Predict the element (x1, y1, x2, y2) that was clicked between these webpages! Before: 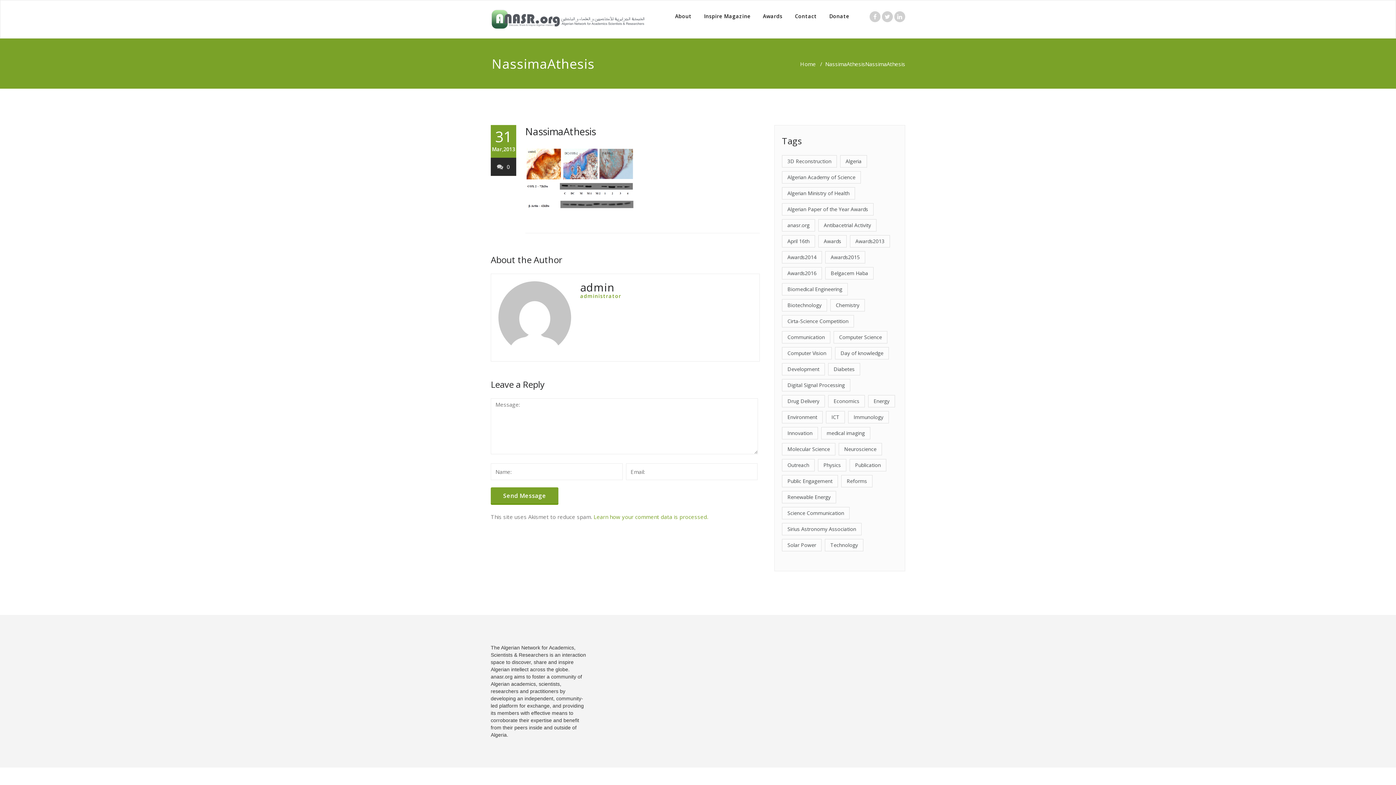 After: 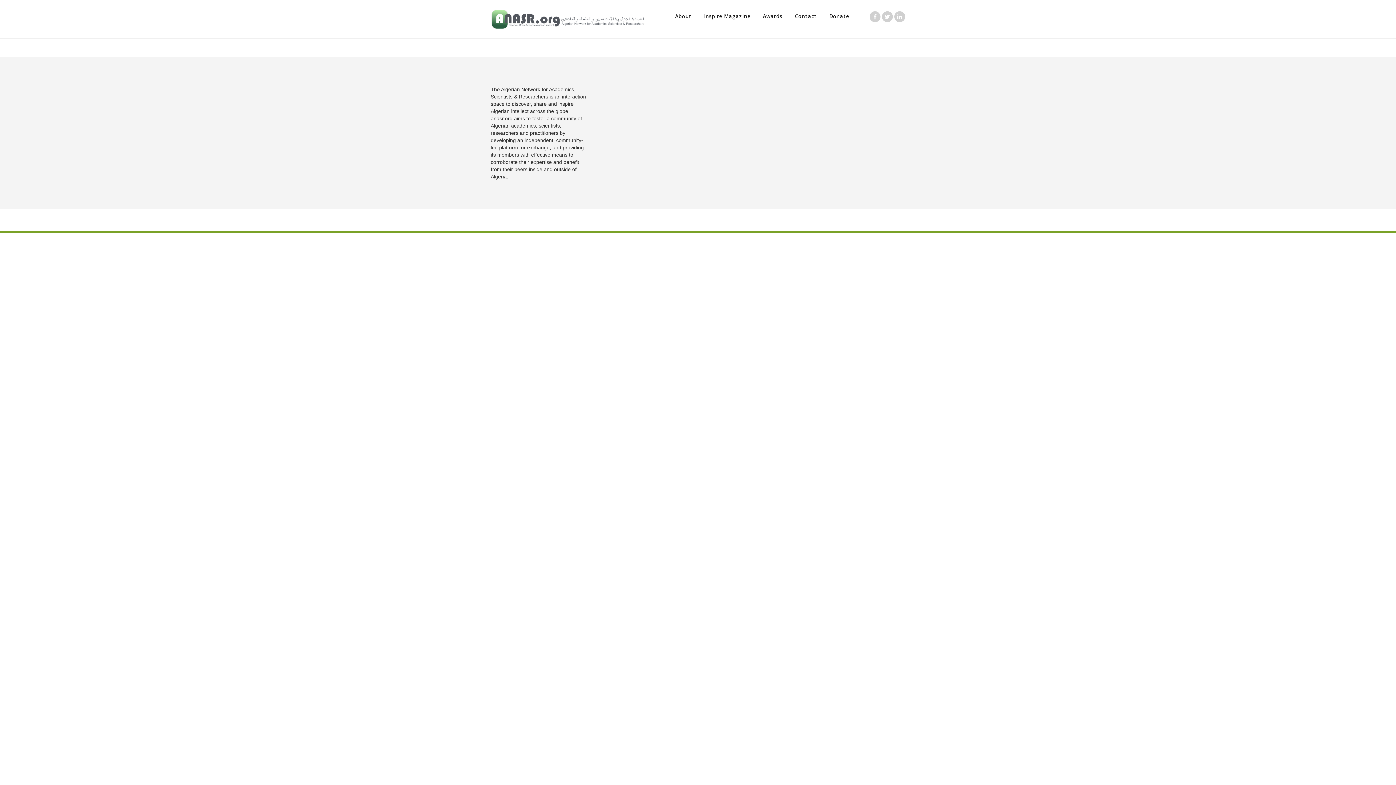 Action: label: Home bbox: (800, 60, 816, 67)